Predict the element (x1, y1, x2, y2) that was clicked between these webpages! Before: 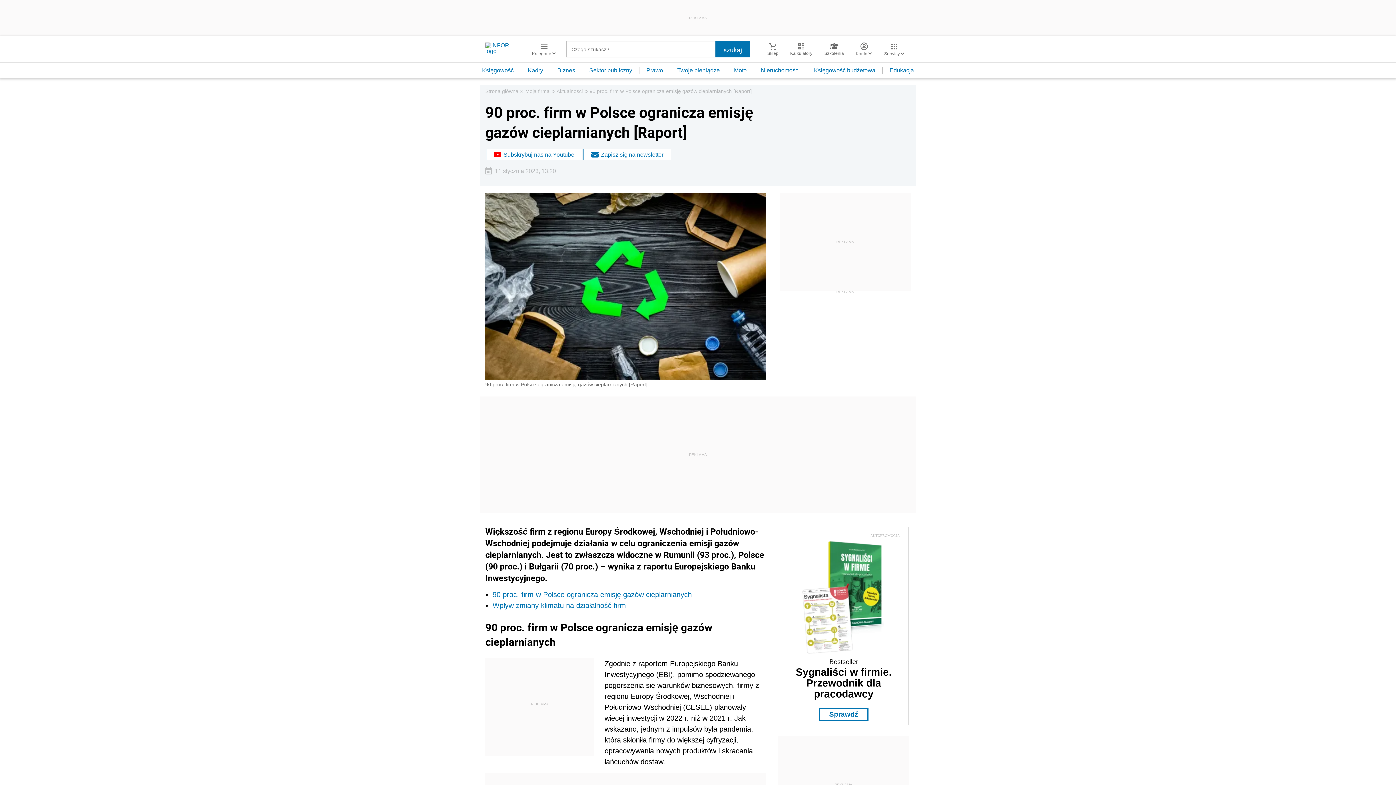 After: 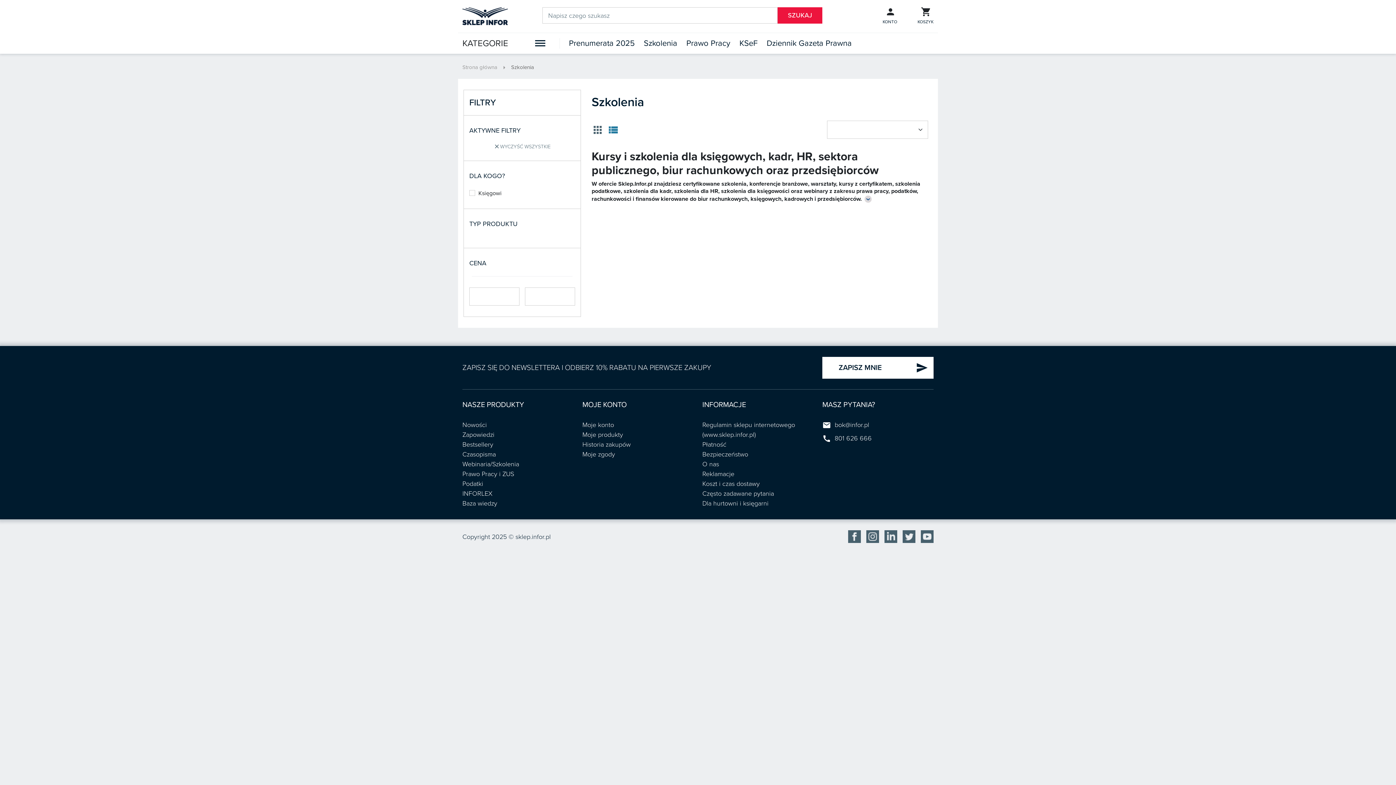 Action: bbox: (818, 42, 850, 56) label: Szkolenia